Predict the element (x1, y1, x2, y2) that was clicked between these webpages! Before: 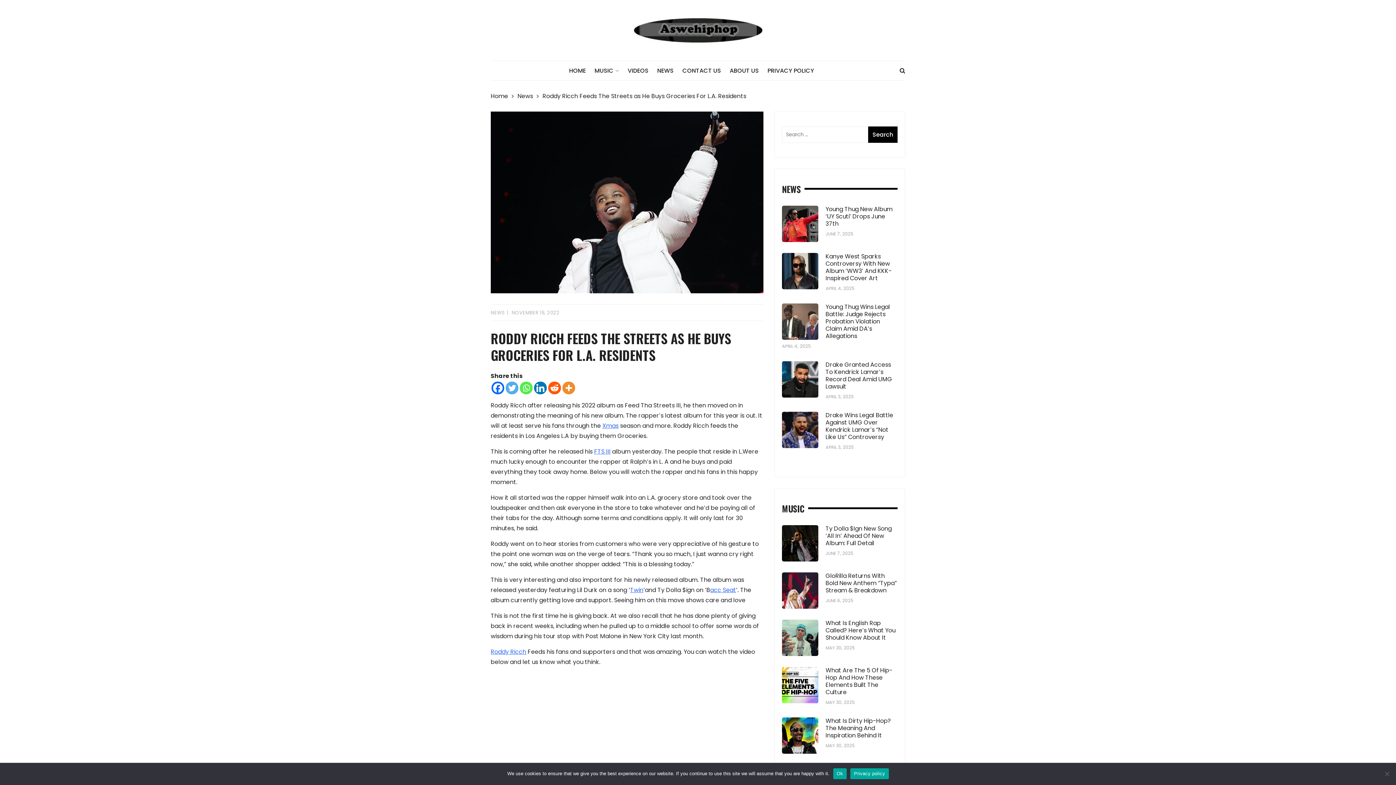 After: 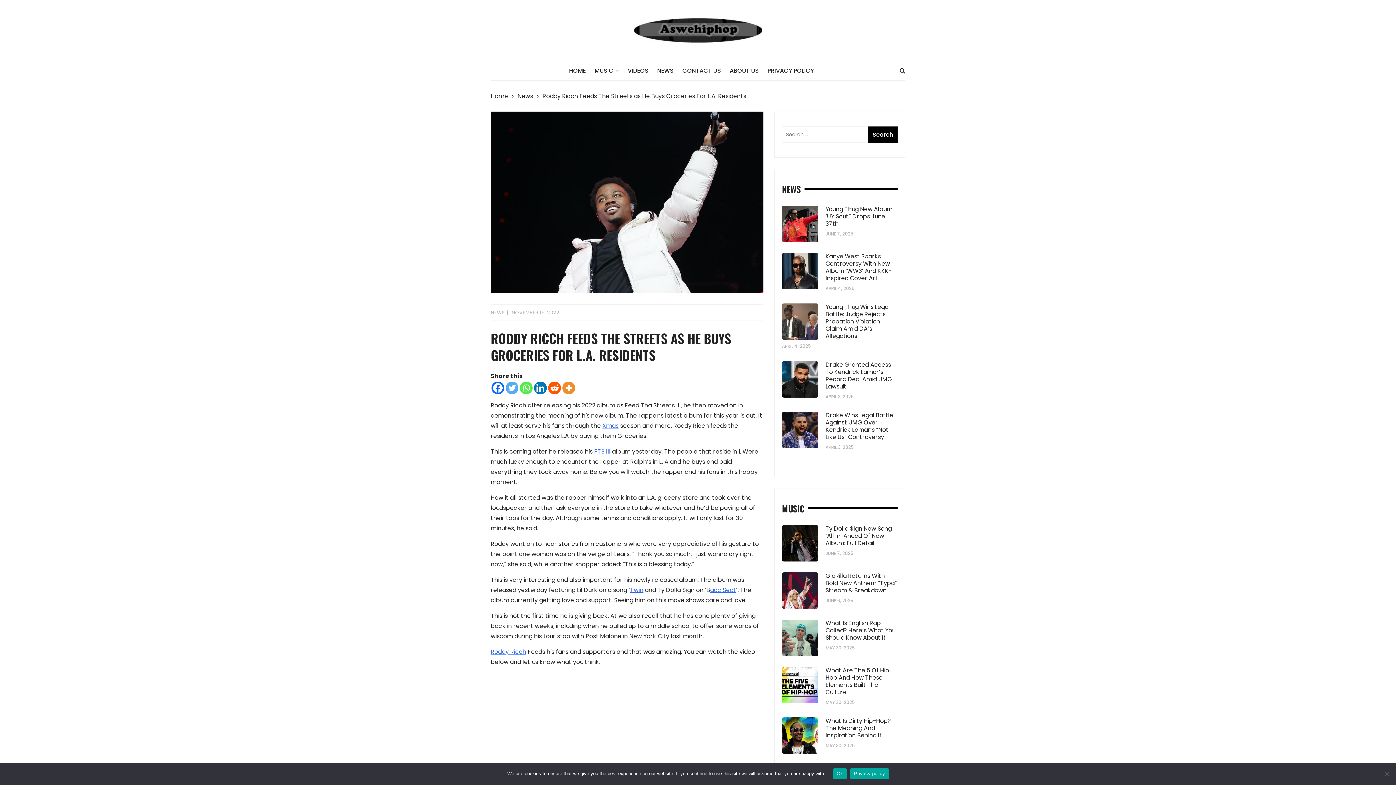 Action: label: Facebook bbox: (491, 381, 504, 394)